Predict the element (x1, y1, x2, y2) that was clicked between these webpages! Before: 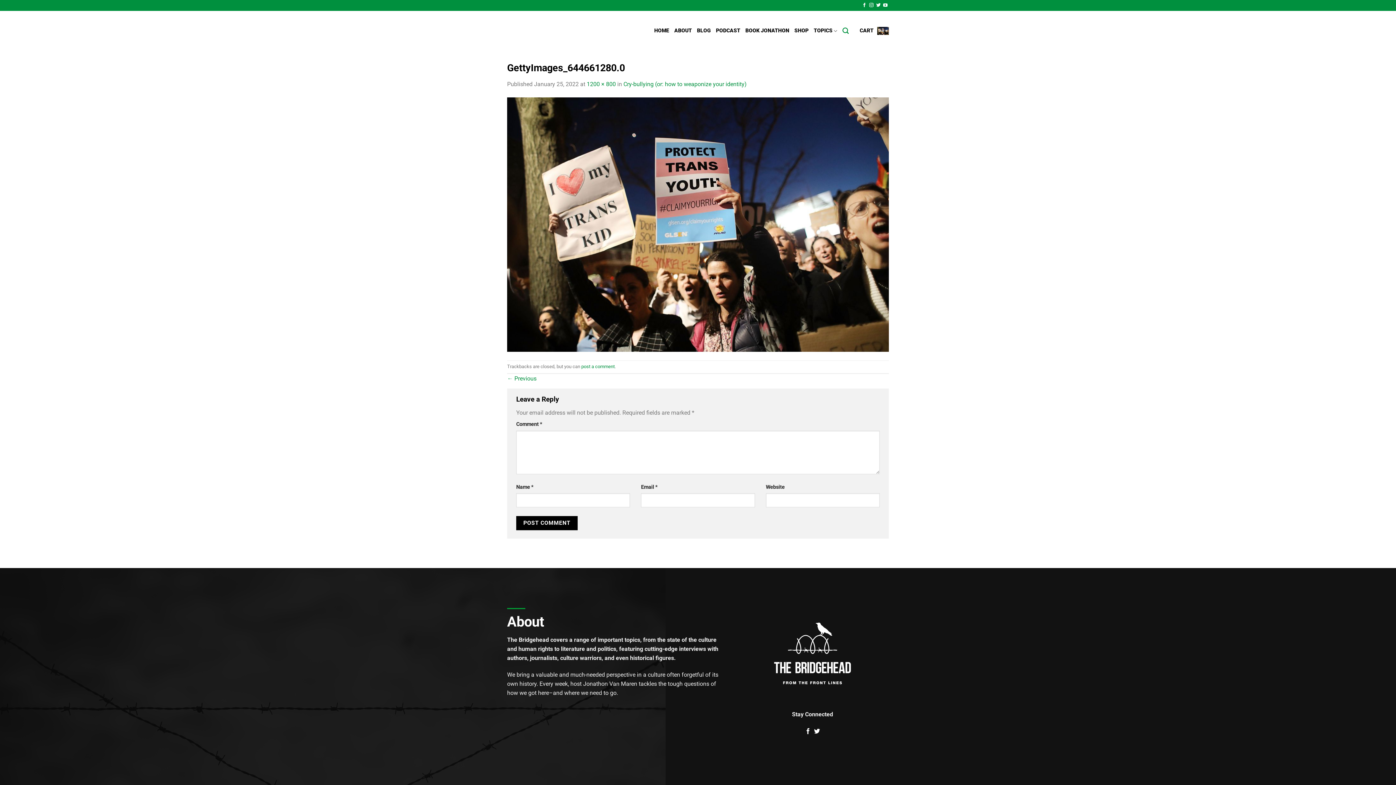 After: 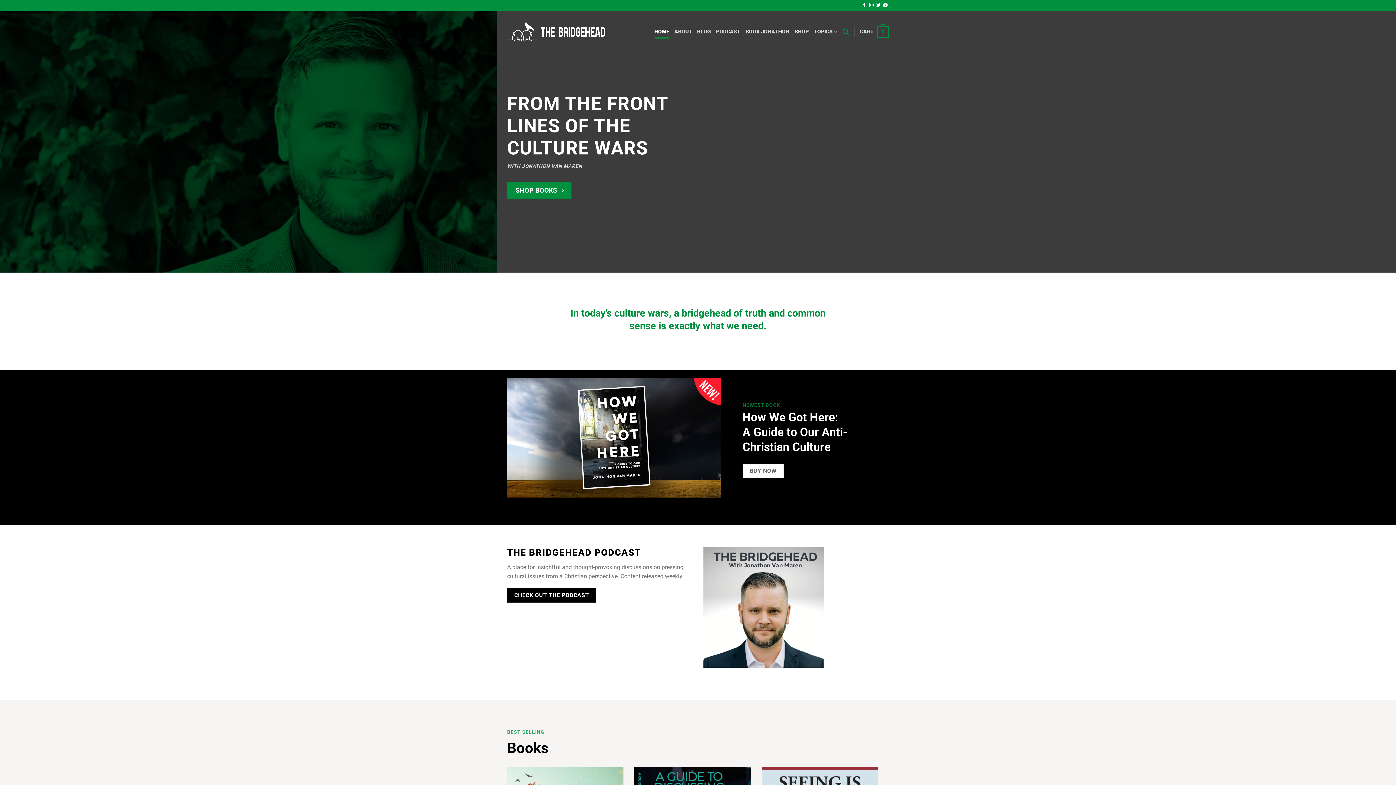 Action: bbox: (654, 24, 669, 37) label: HOME